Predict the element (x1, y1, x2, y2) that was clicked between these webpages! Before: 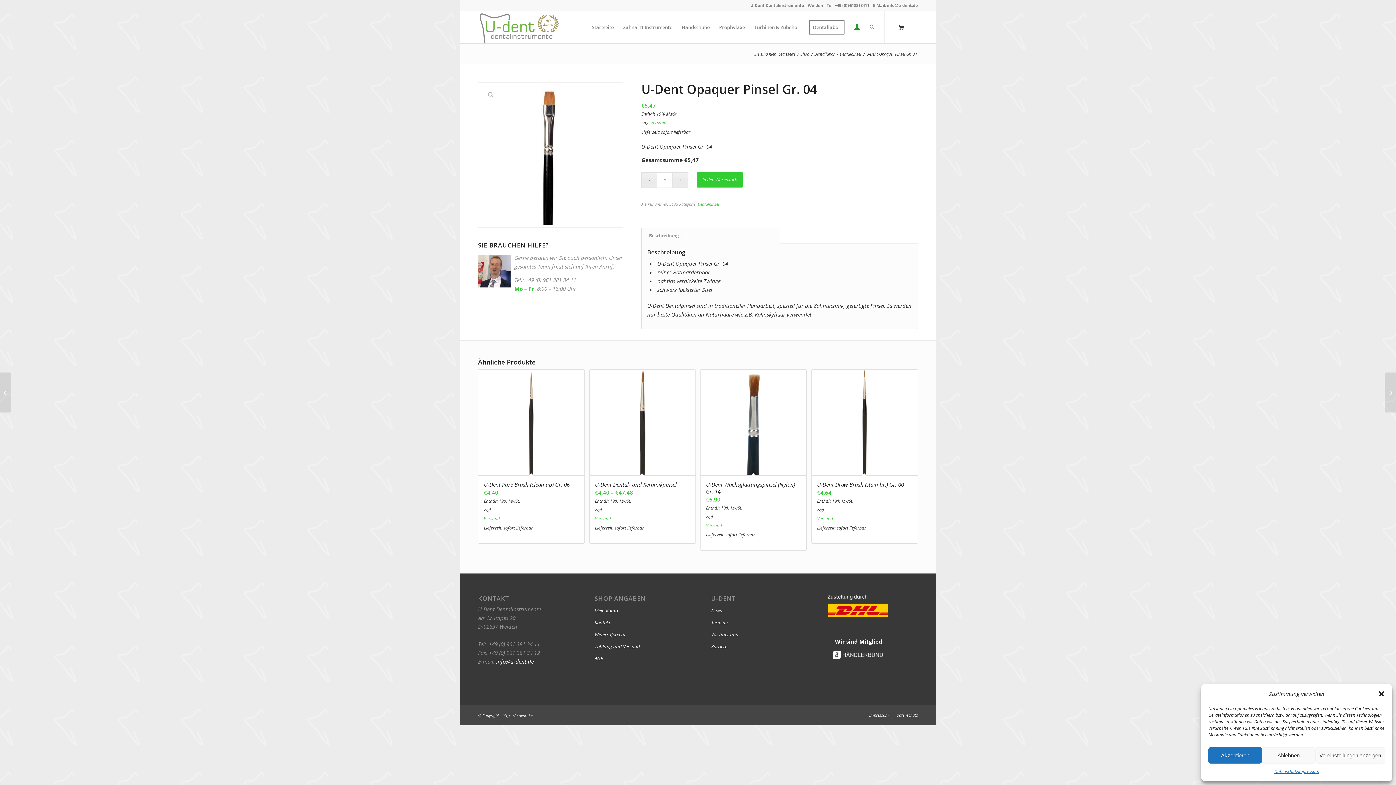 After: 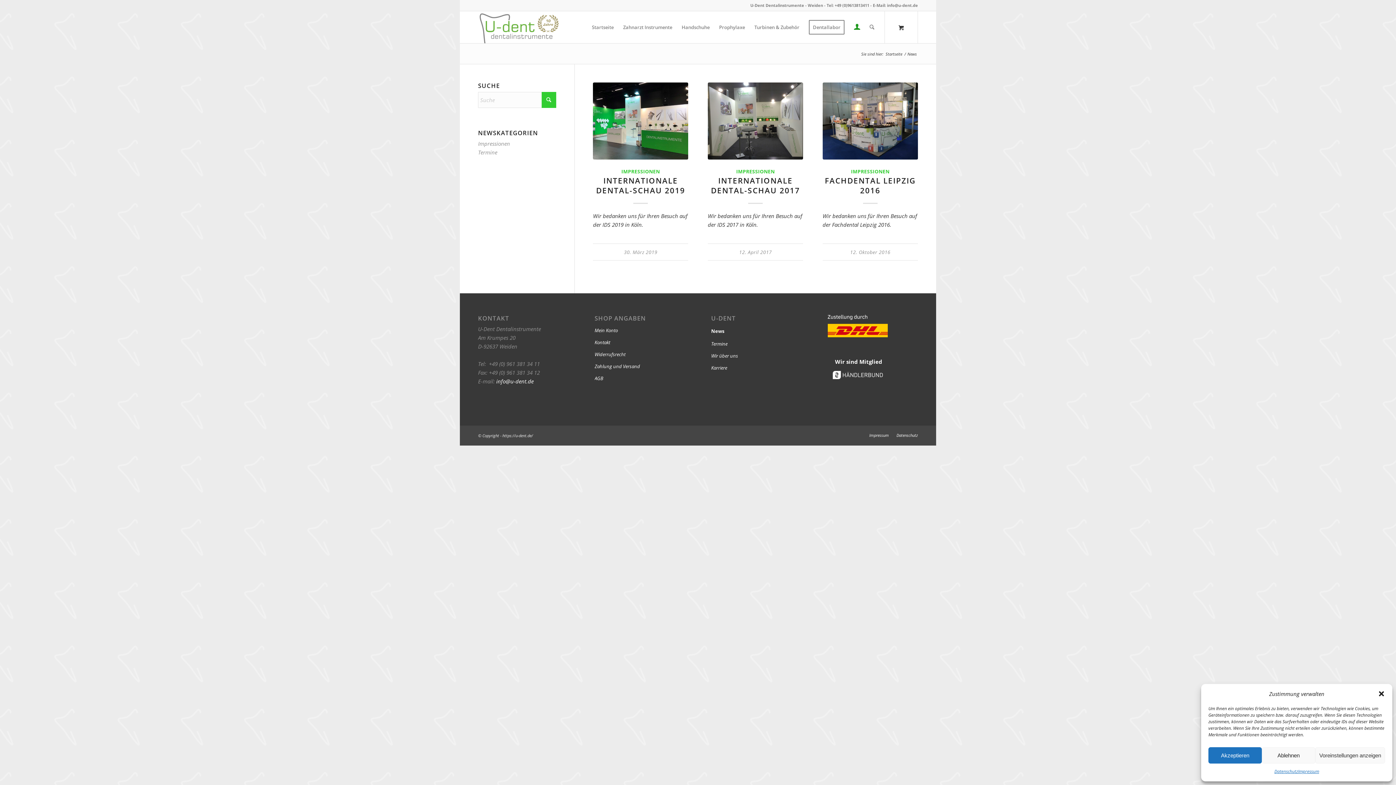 Action: bbox: (711, 604, 801, 616) label: News